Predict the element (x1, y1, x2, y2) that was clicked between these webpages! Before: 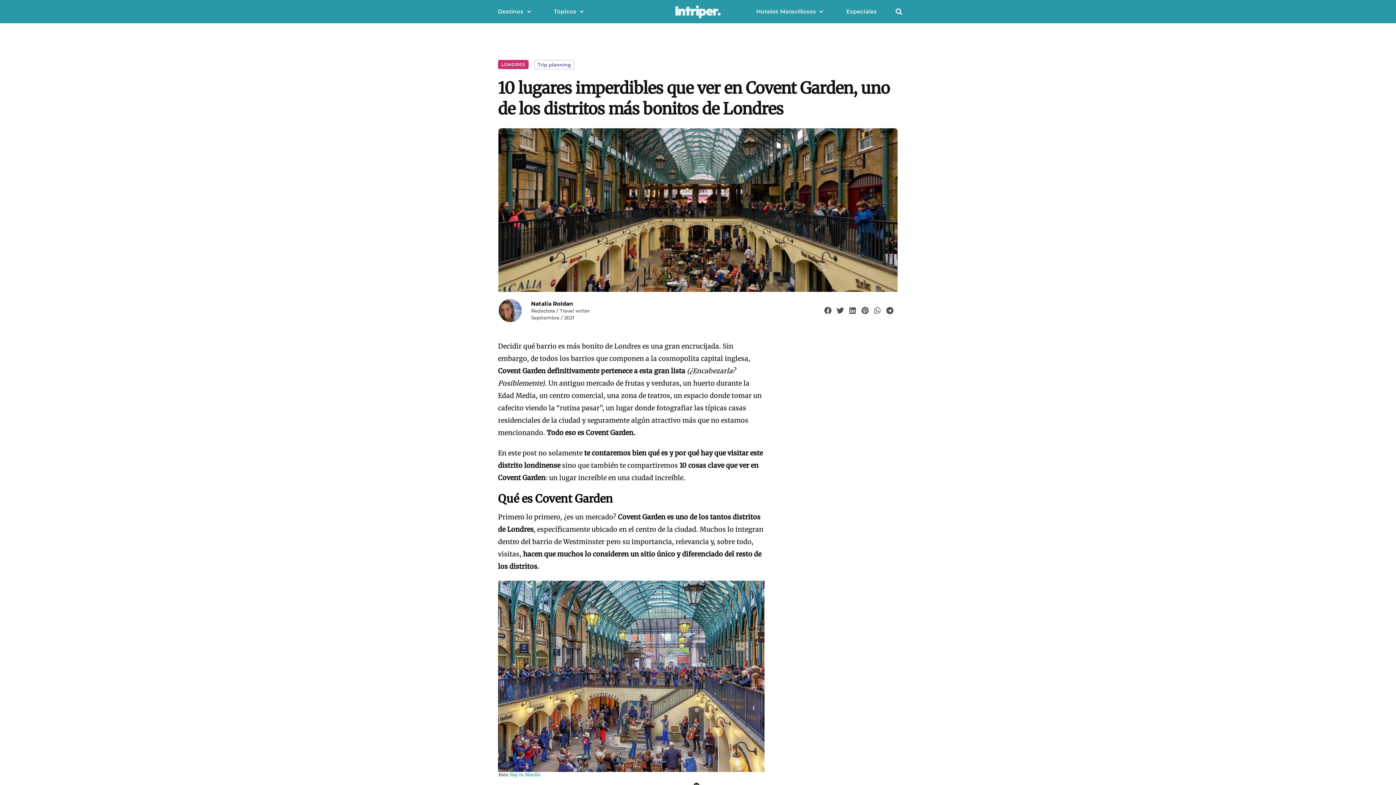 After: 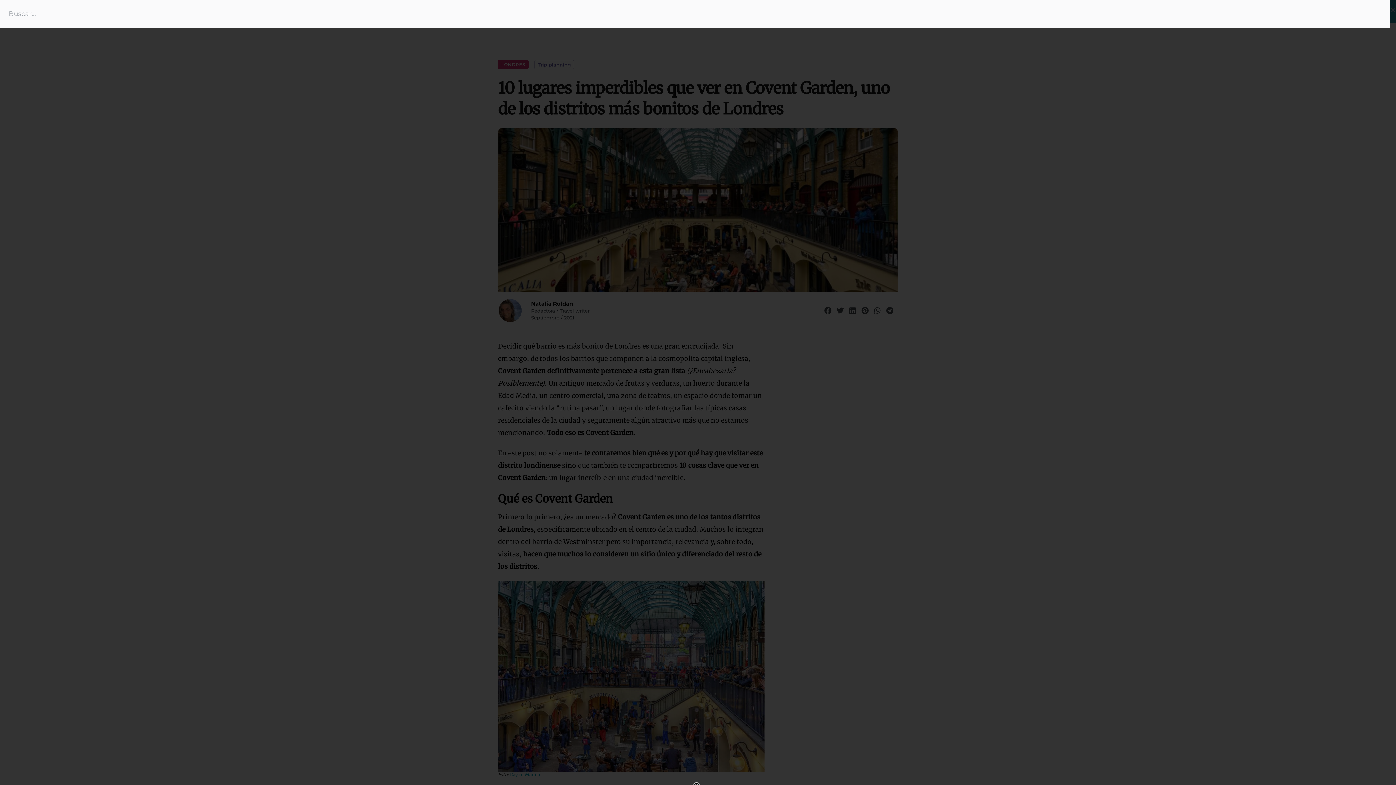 Action: bbox: (893, 5, 905, 17) label: Buscar